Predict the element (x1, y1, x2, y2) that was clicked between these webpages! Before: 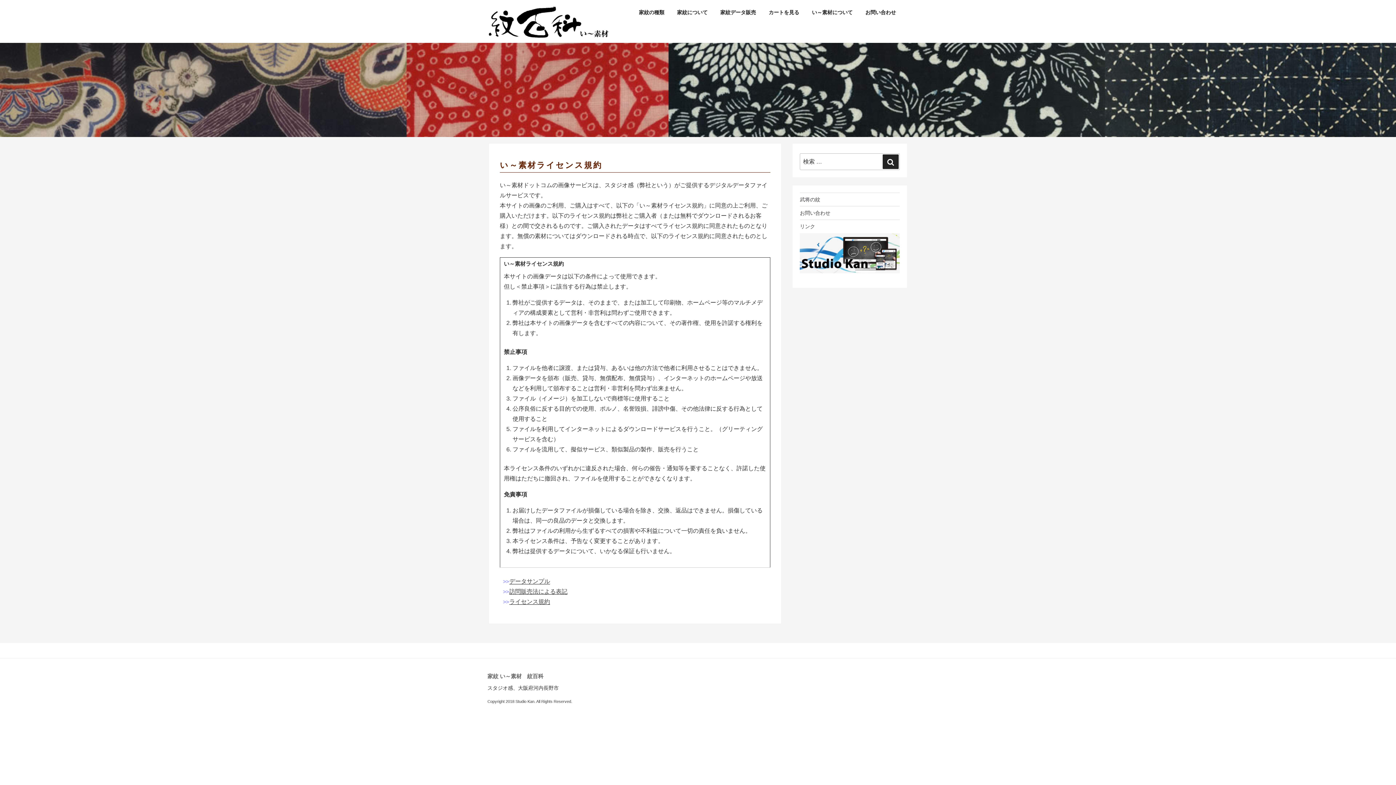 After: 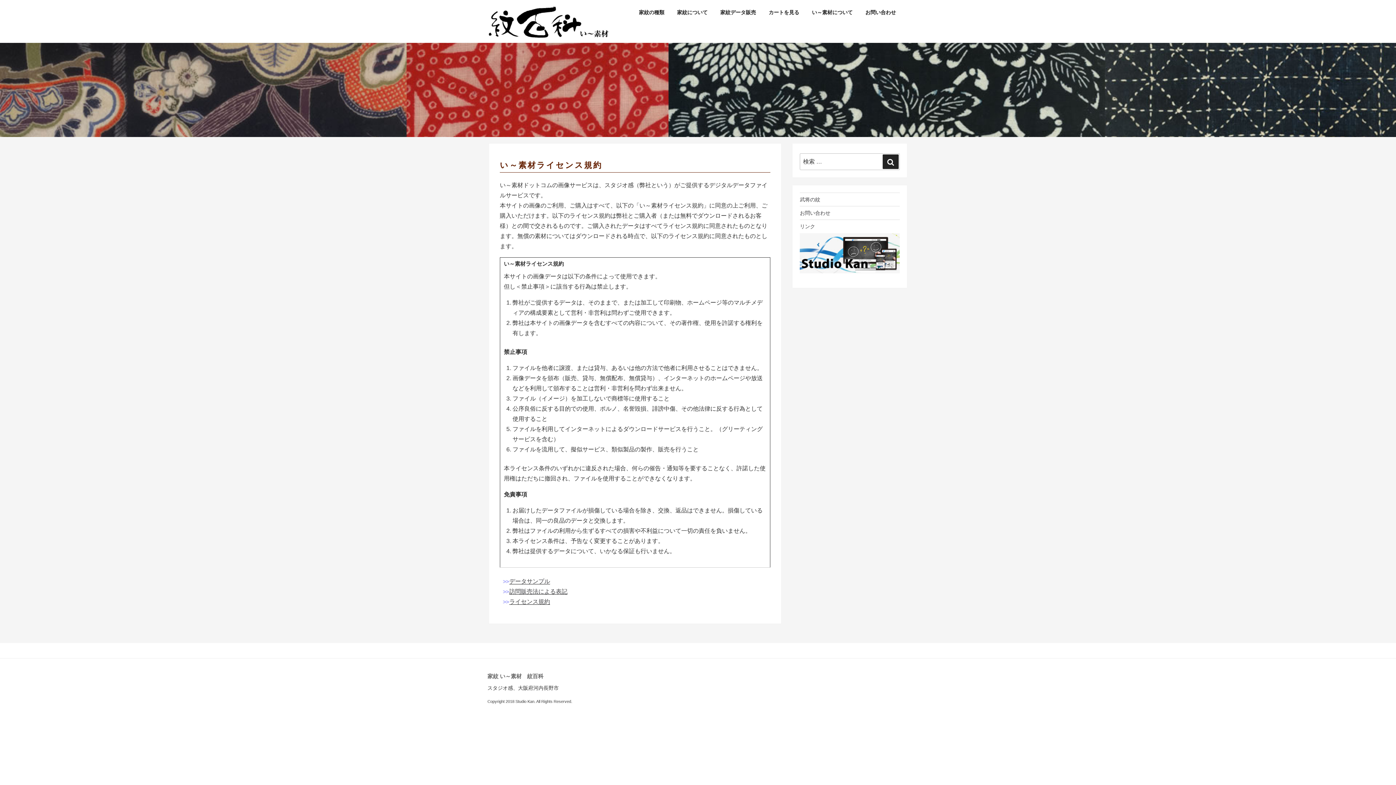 Action: label: ライセンス規約 bbox: (509, 598, 550, 605)